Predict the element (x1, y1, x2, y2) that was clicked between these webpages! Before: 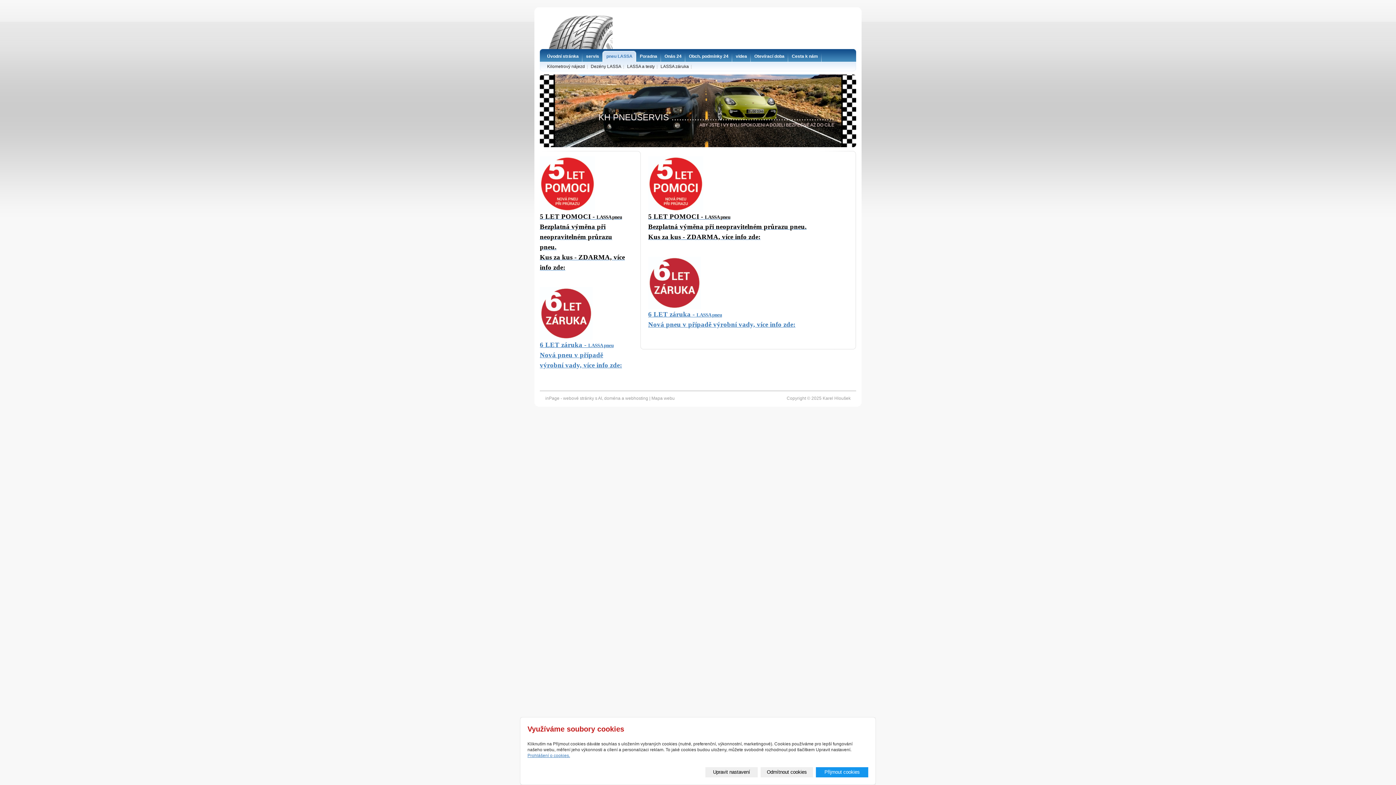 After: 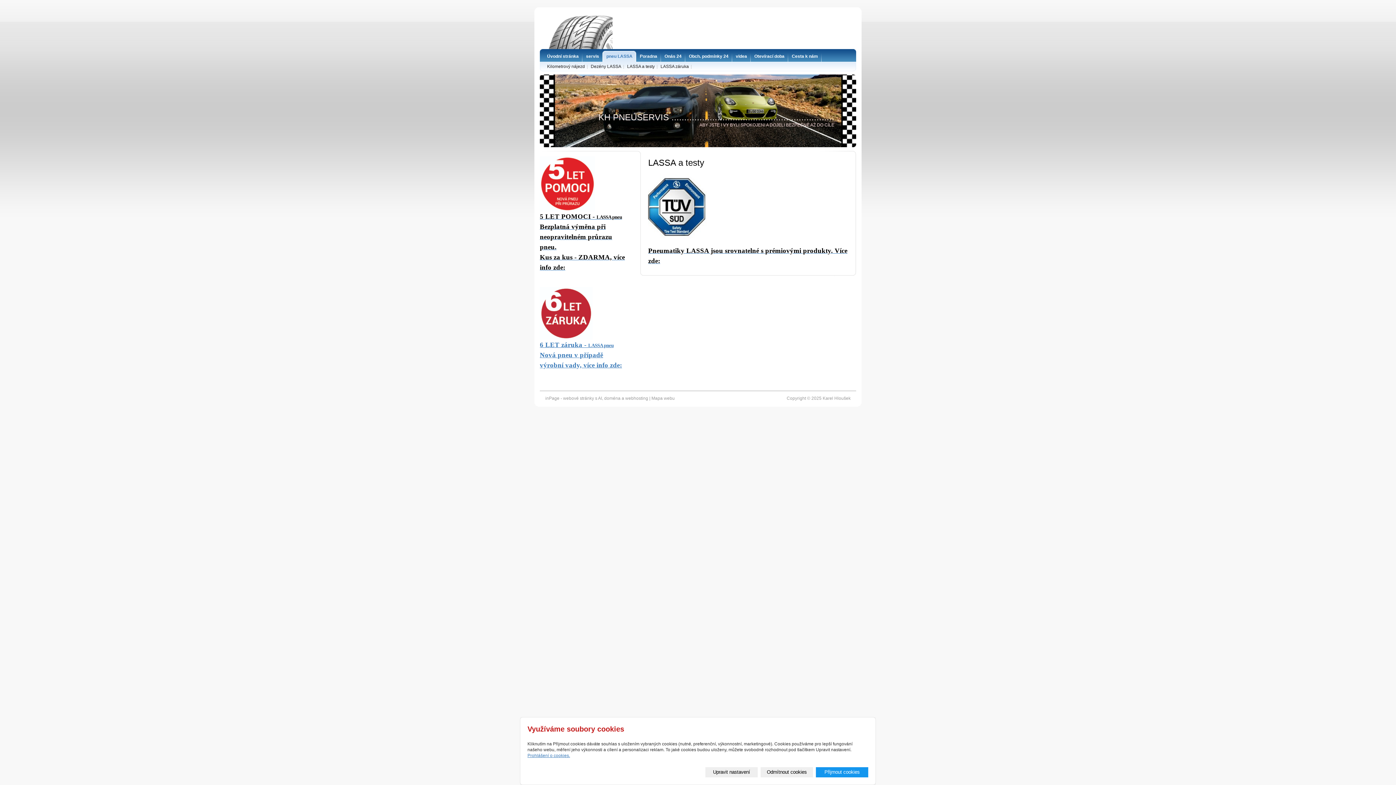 Action: label: LASSA a testy bbox: (627, 64, 654, 69)